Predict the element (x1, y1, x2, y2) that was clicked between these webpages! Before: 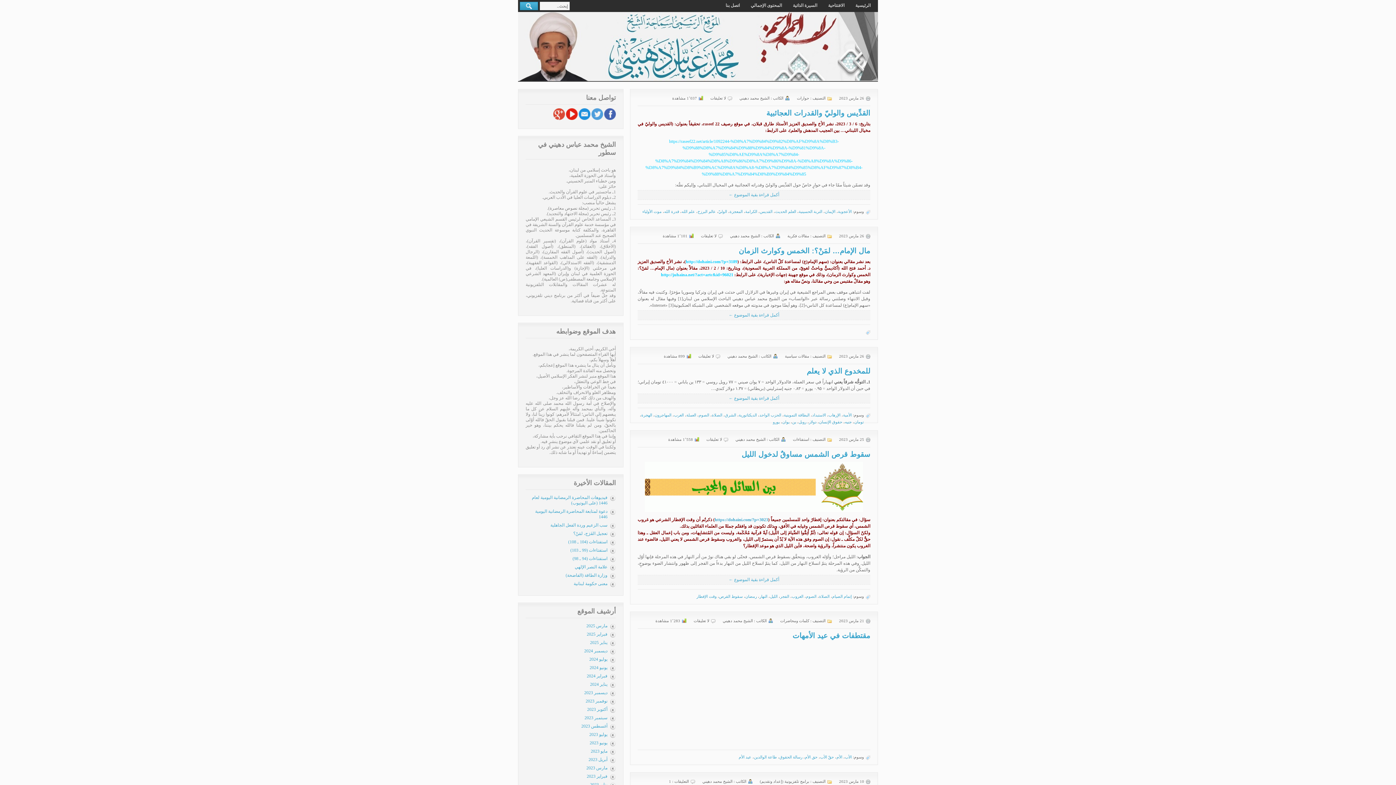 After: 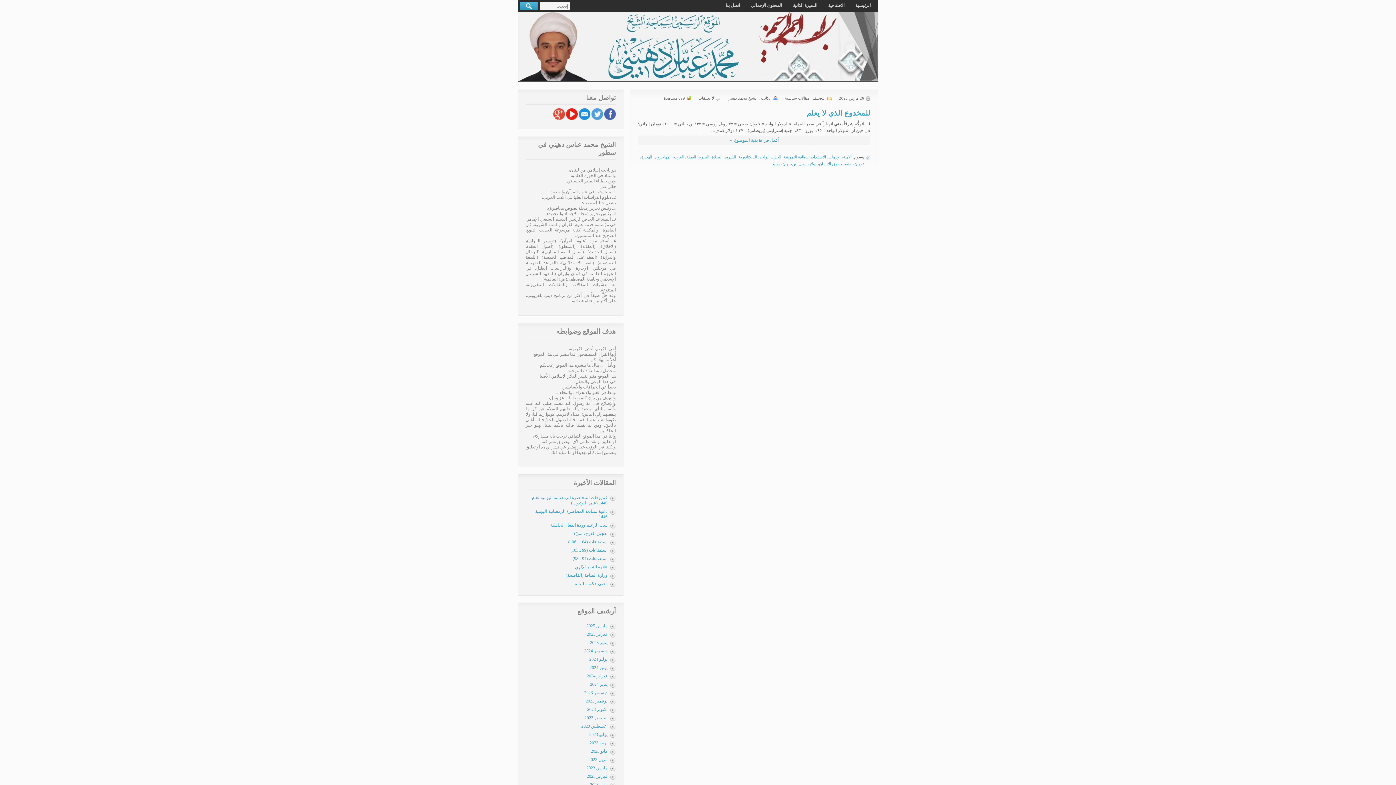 Action: label: الأمية bbox: (843, 413, 852, 417)